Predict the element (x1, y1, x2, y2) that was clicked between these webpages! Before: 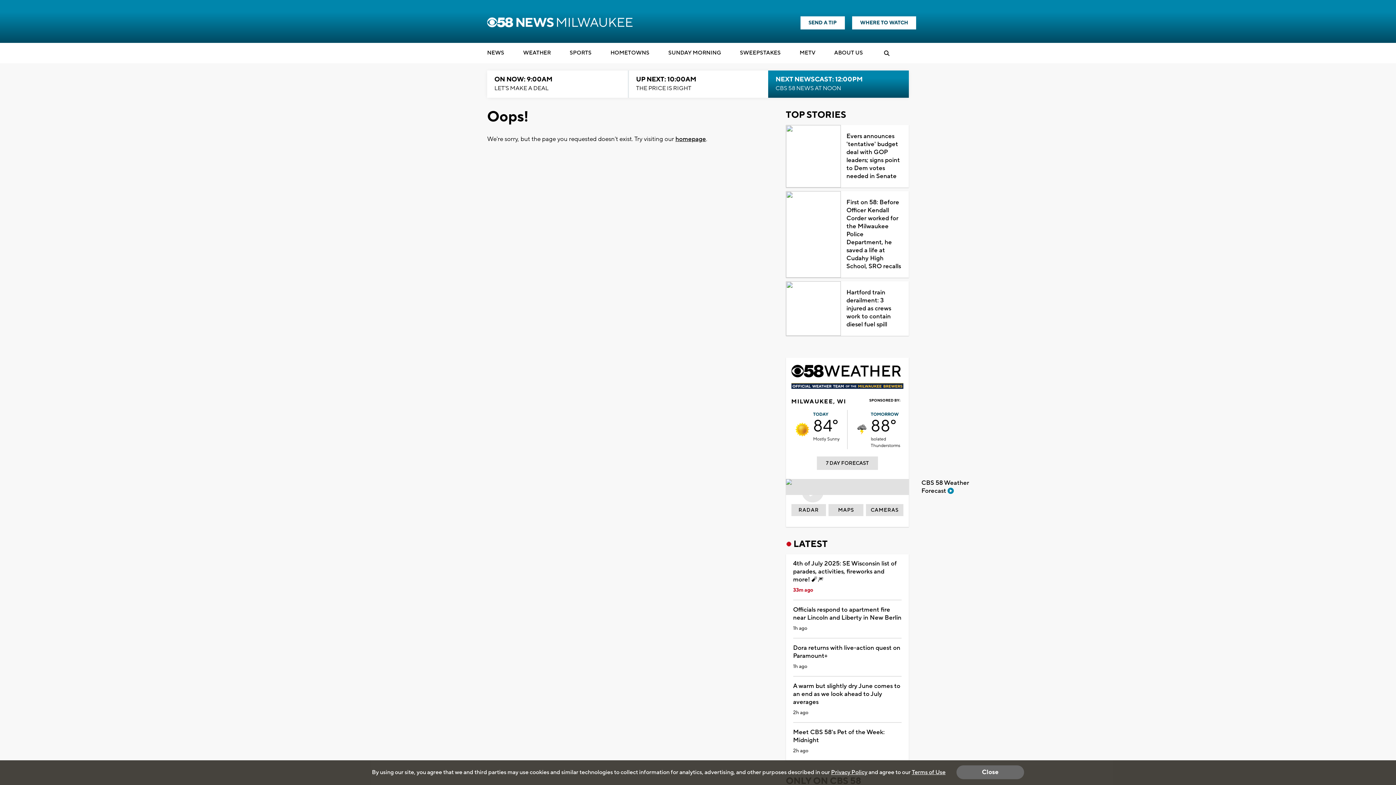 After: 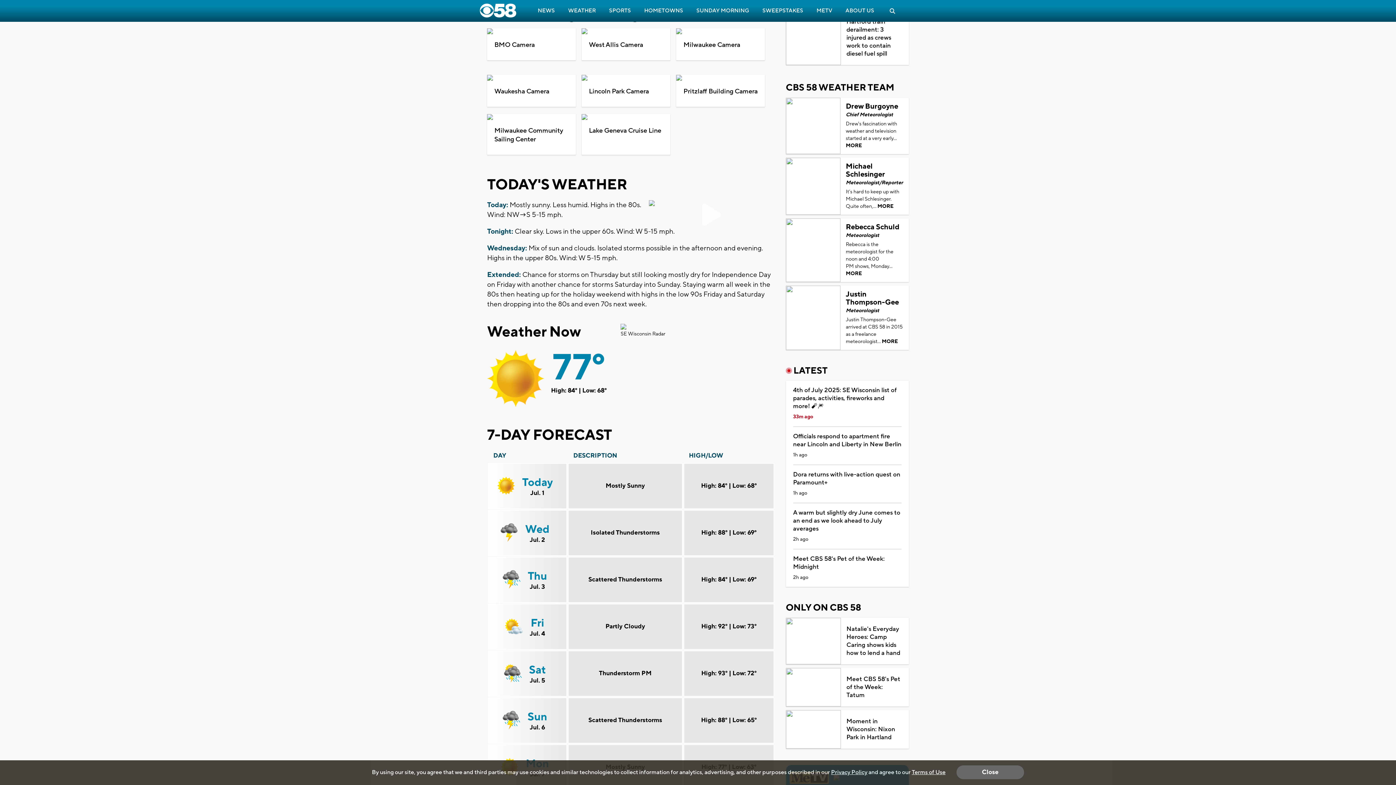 Action: bbox: (828, 505, 863, 517) label: MAPS